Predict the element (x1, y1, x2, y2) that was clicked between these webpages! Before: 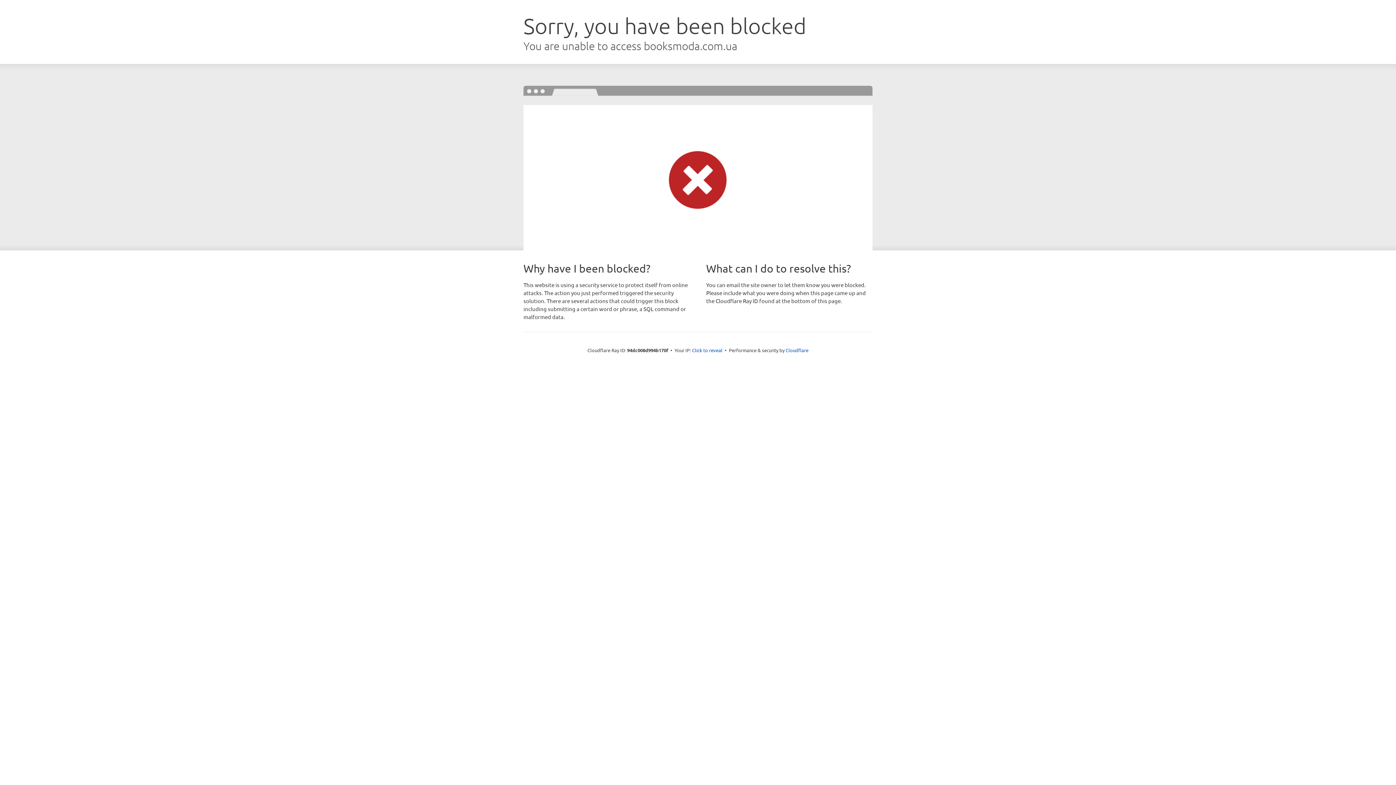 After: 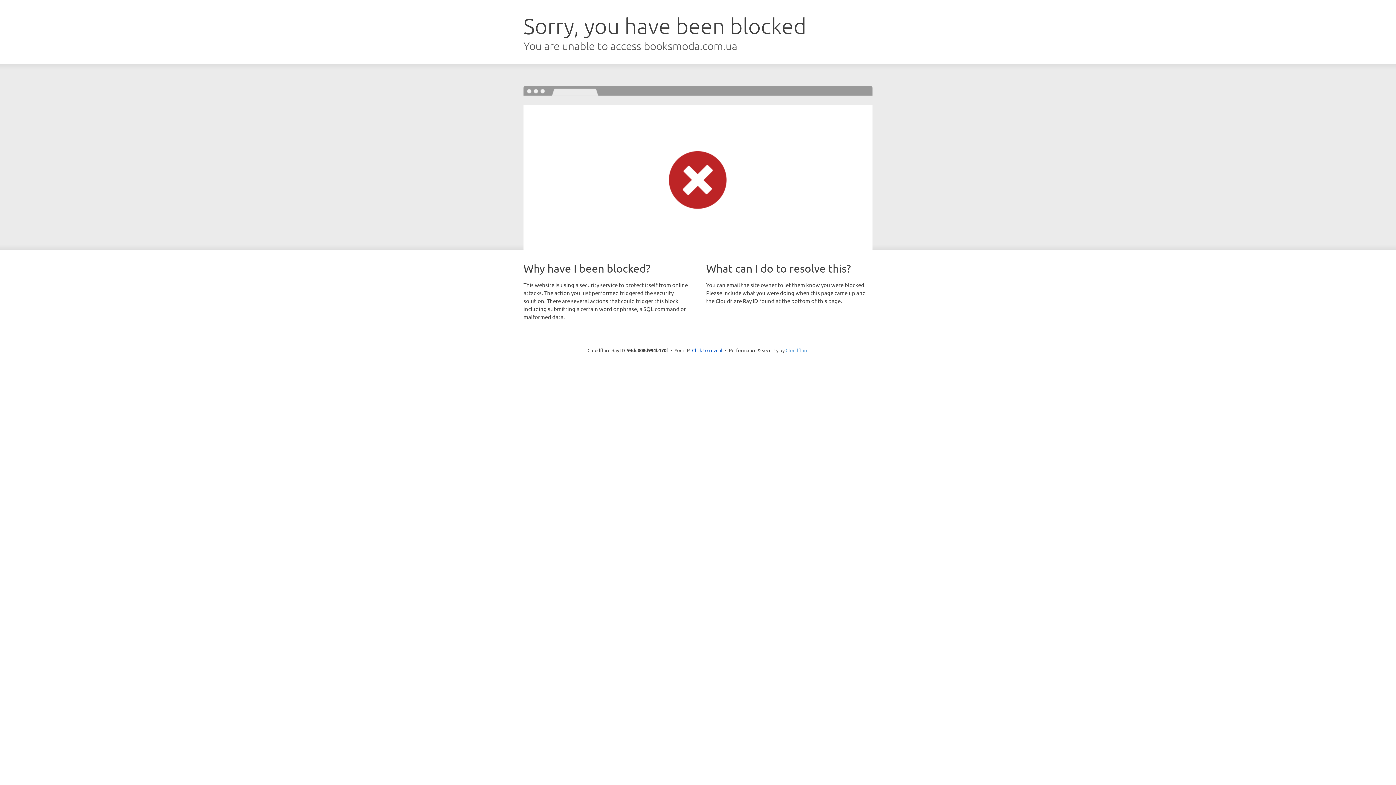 Action: bbox: (785, 347, 808, 353) label: Cloudflare